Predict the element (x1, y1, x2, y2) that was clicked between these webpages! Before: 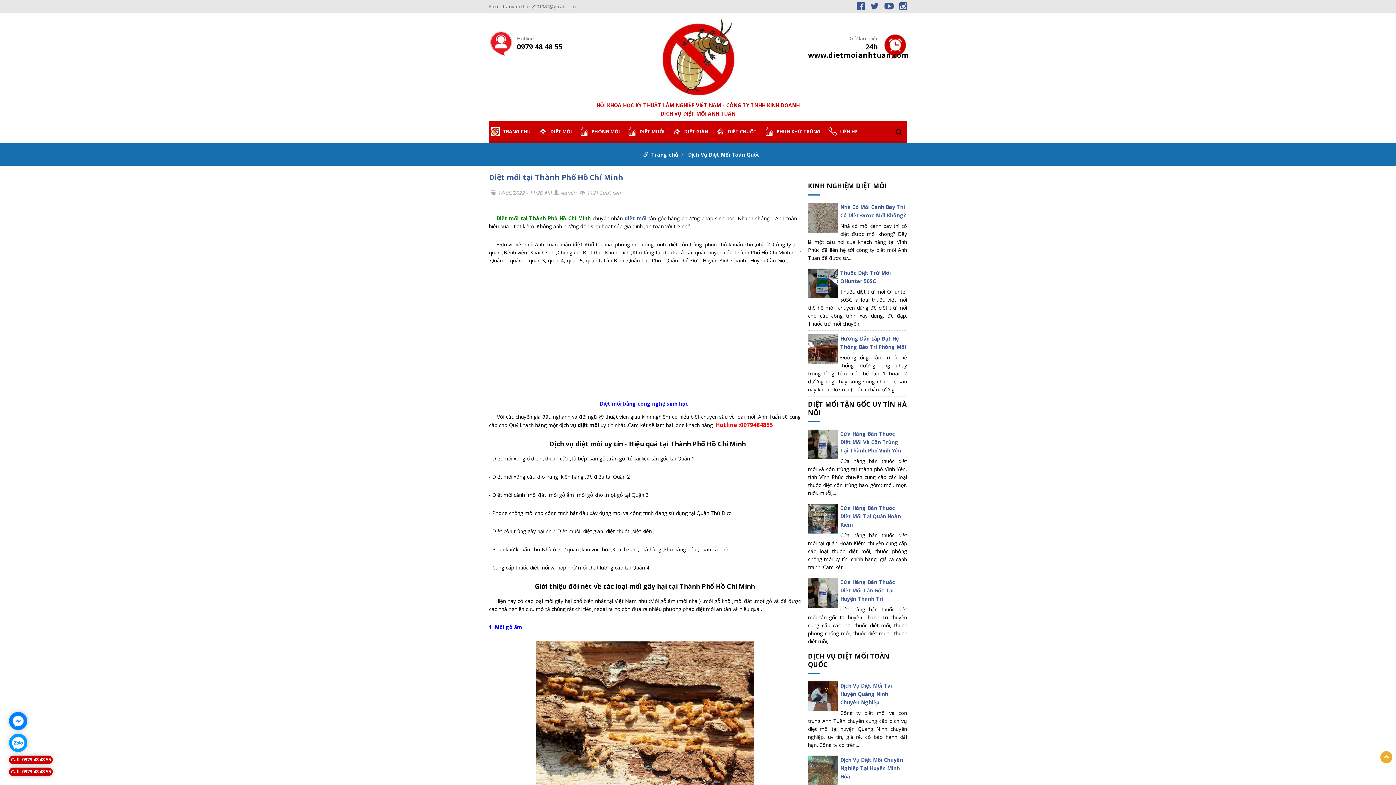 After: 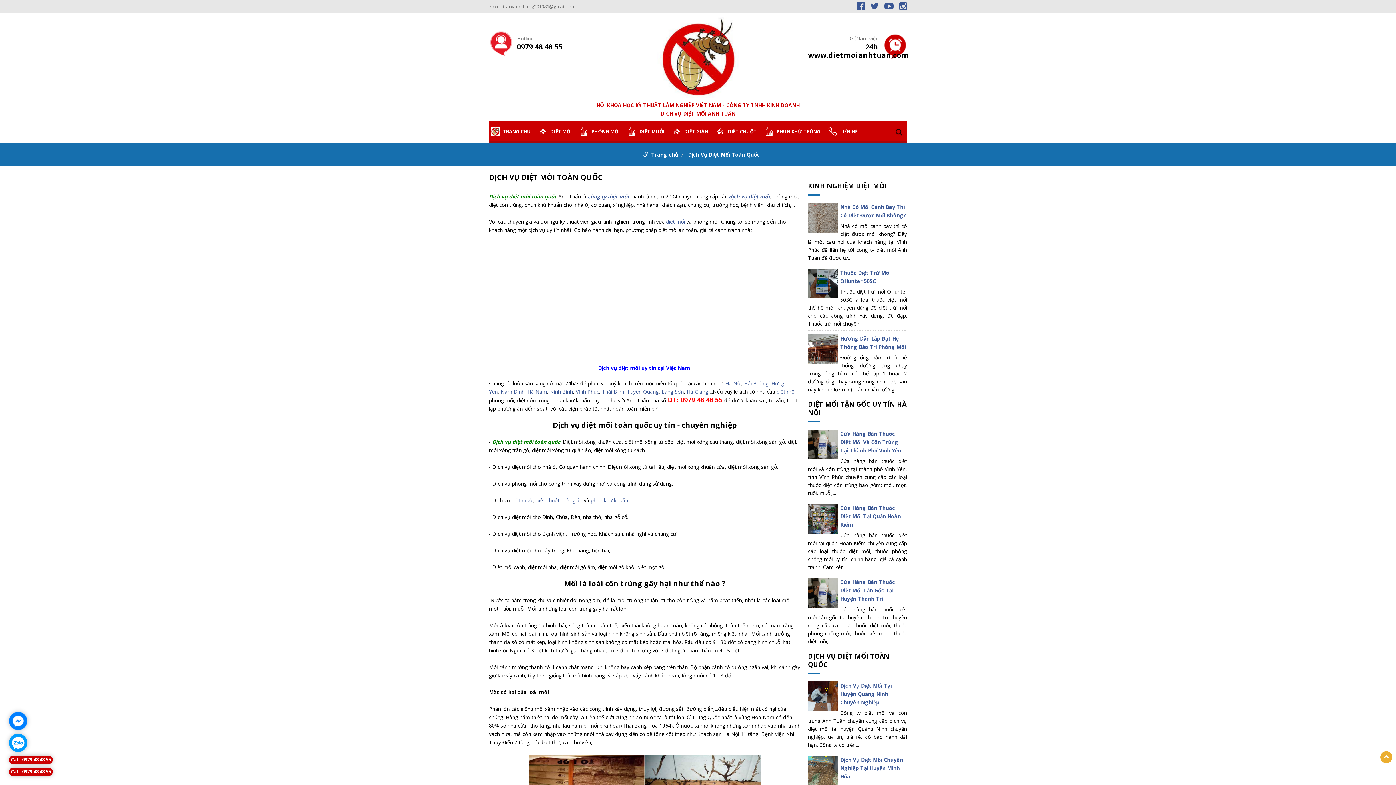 Action: bbox: (688, 151, 760, 158) label: Dịch Vụ Diệt Mối Toàn Quốc